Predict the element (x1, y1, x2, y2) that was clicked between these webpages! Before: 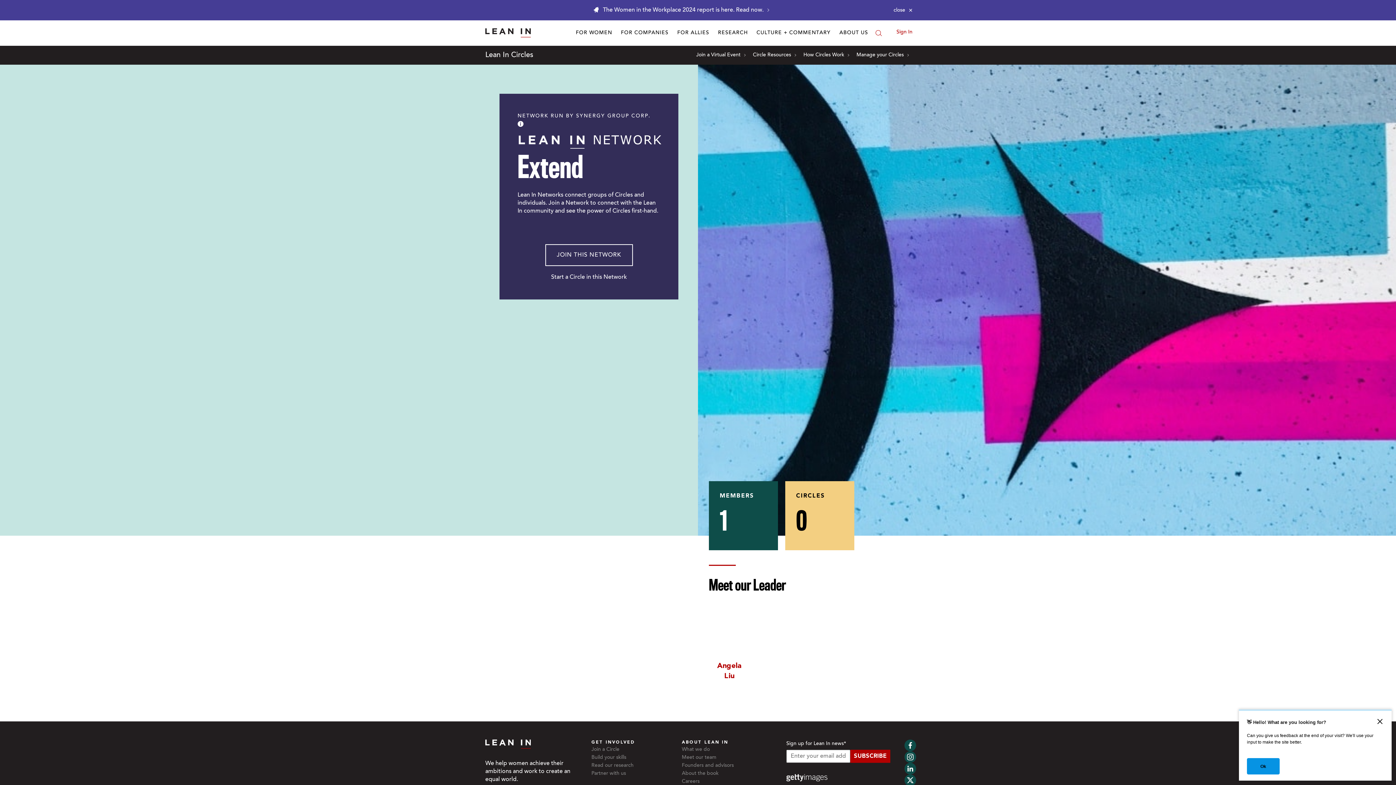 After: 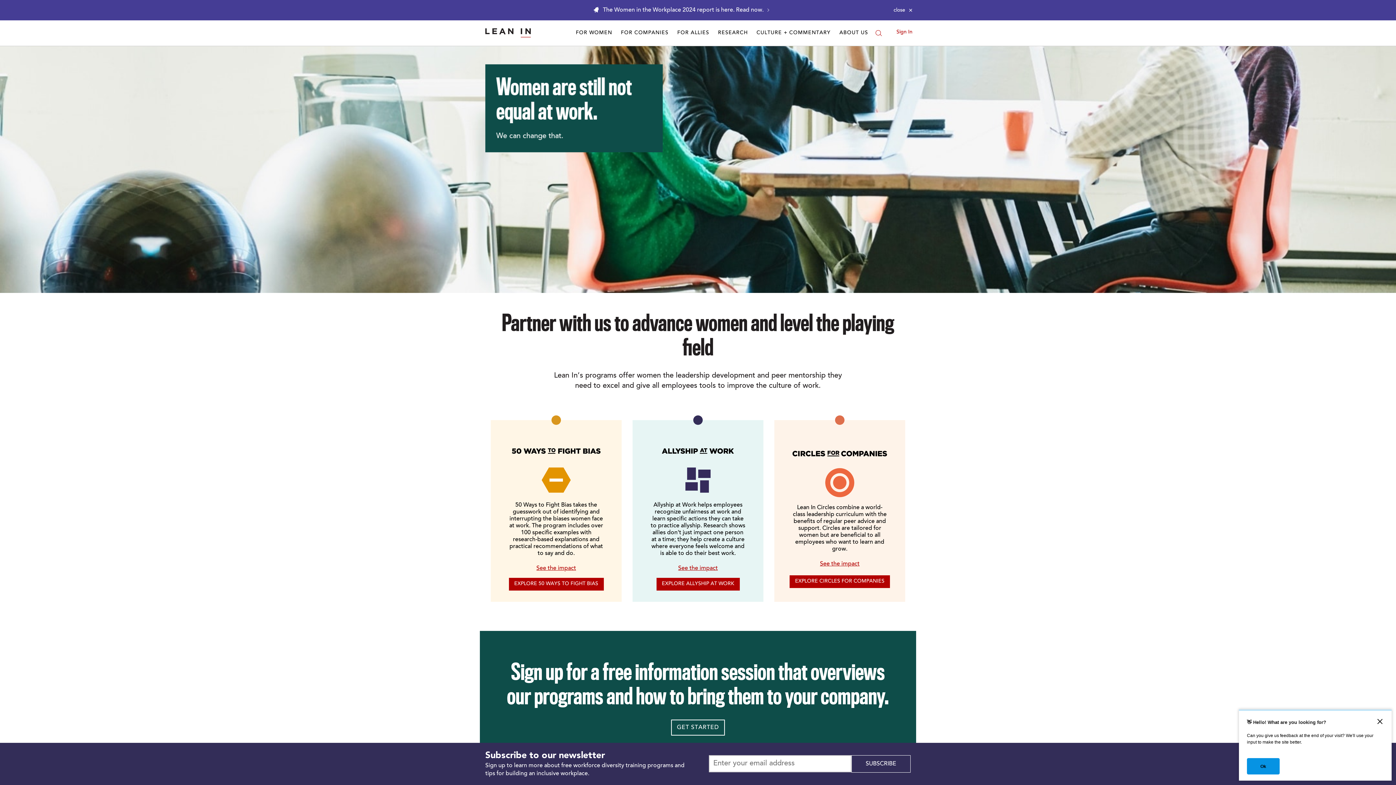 Action: bbox: (617, 20, 672, 45) label: FOR COMPANIES